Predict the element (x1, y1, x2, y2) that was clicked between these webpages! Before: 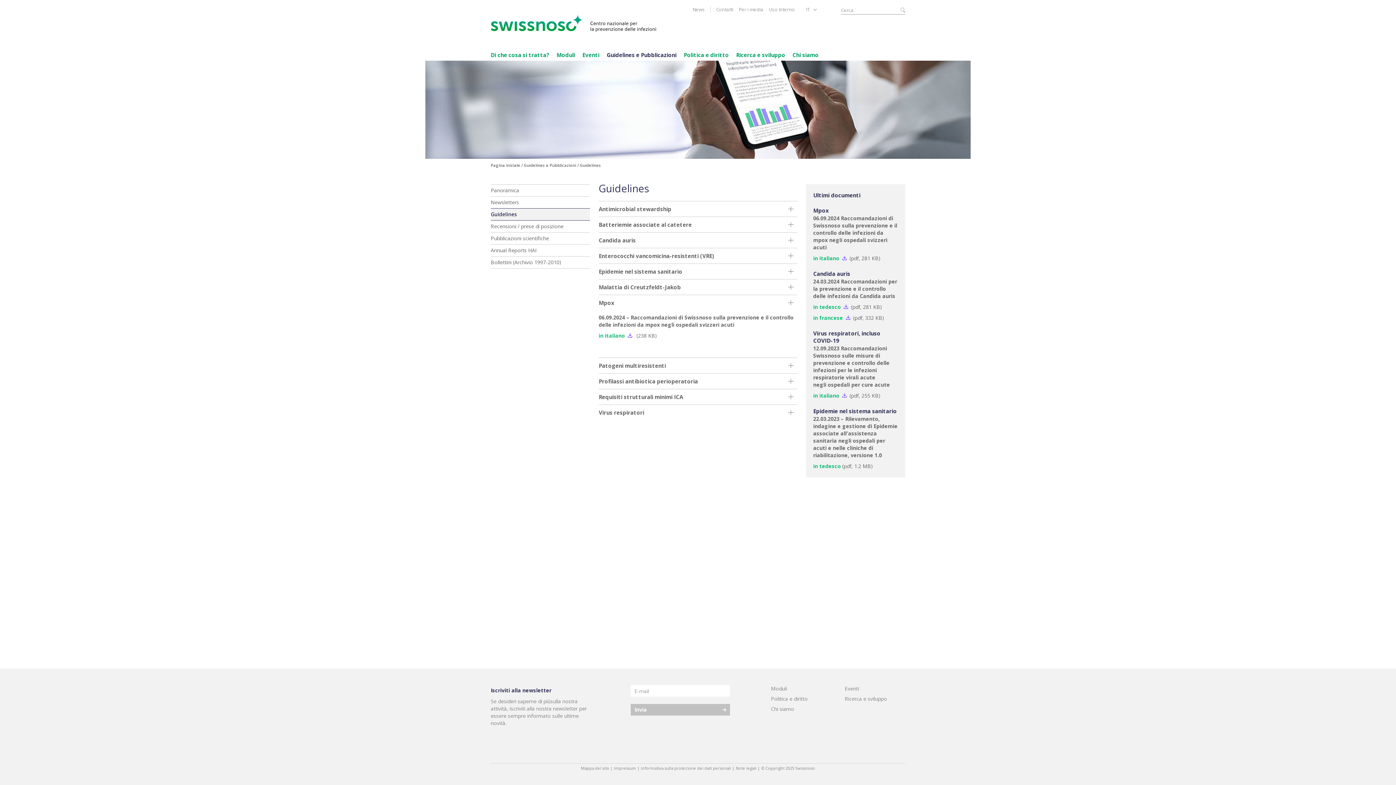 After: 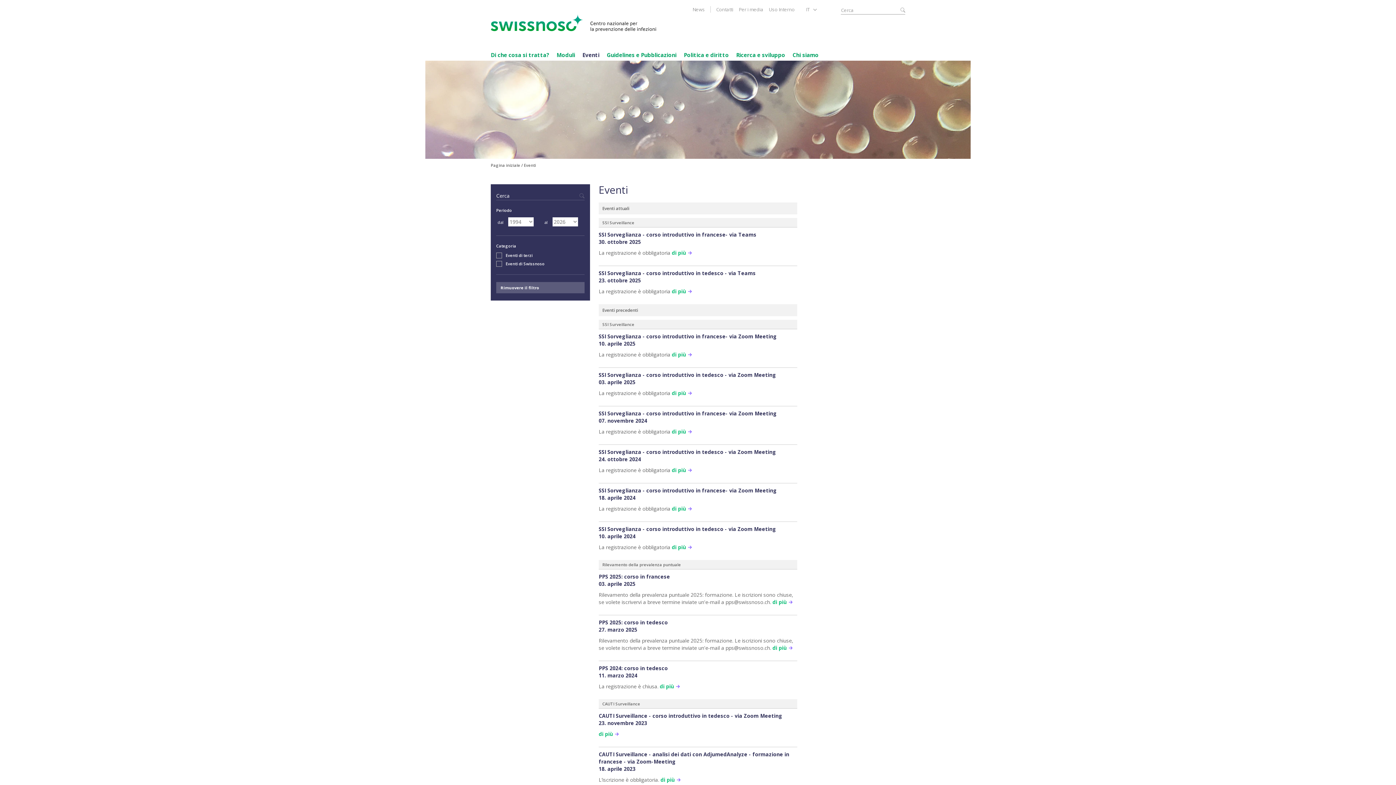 Action: label: Eventi bbox: (582, 49, 599, 60)